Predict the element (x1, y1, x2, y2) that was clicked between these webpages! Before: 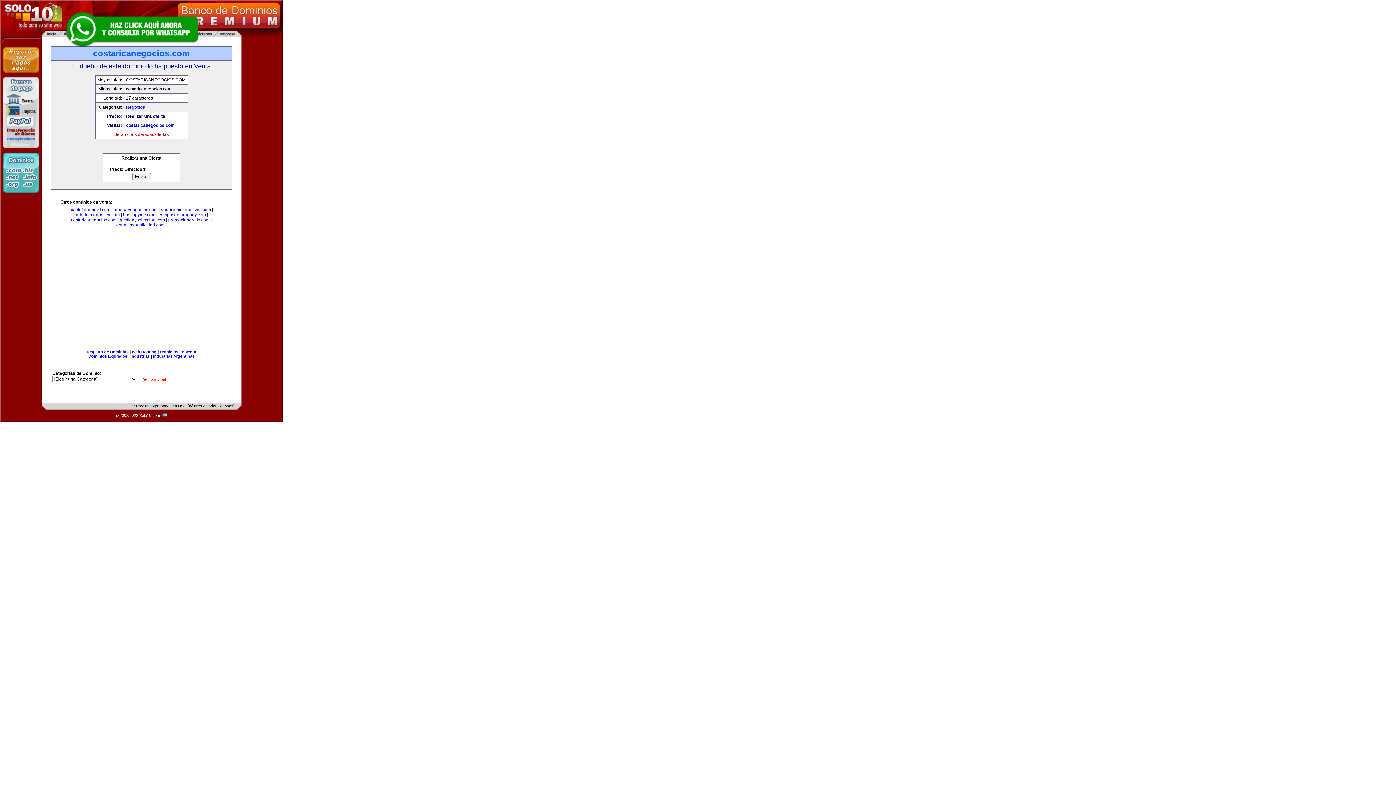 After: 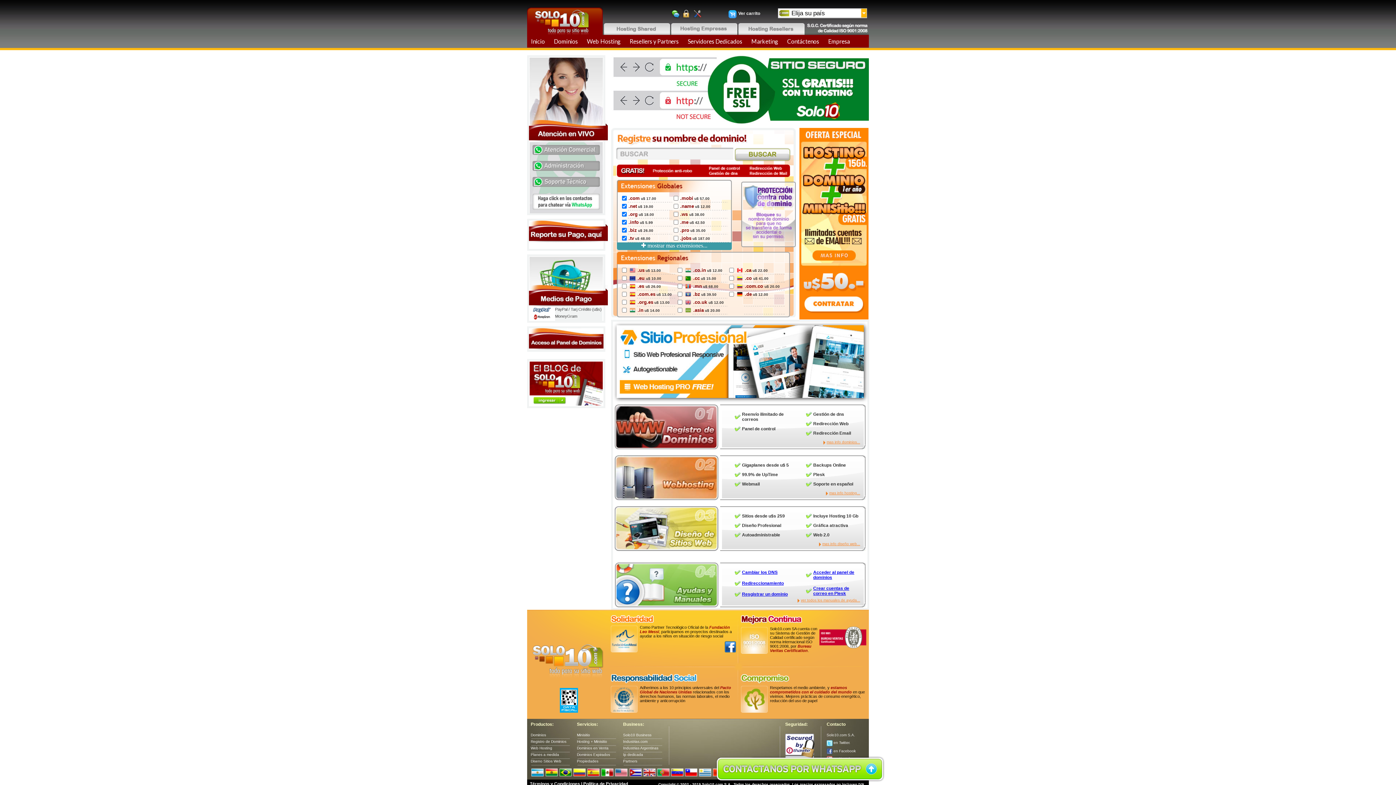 Action: bbox: (2, 188, 39, 193)